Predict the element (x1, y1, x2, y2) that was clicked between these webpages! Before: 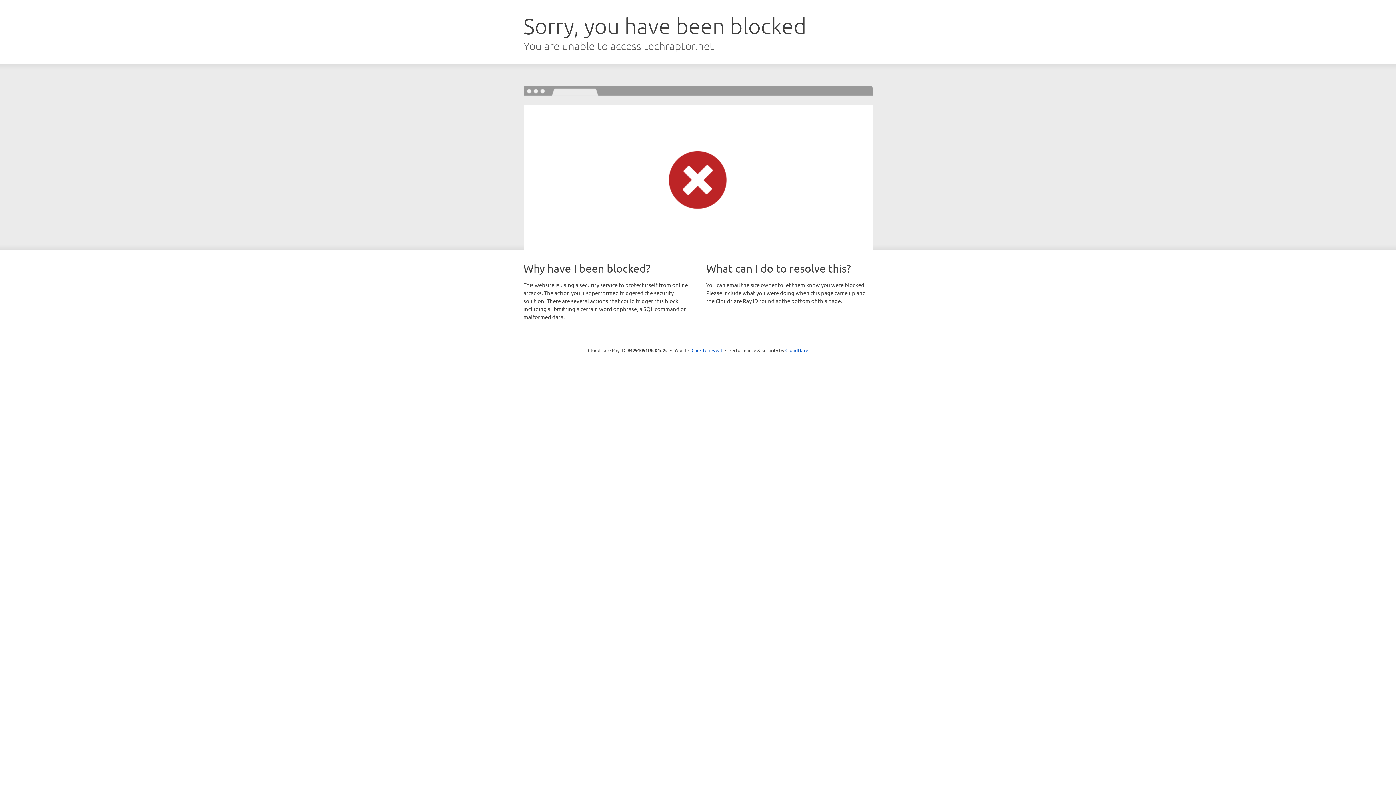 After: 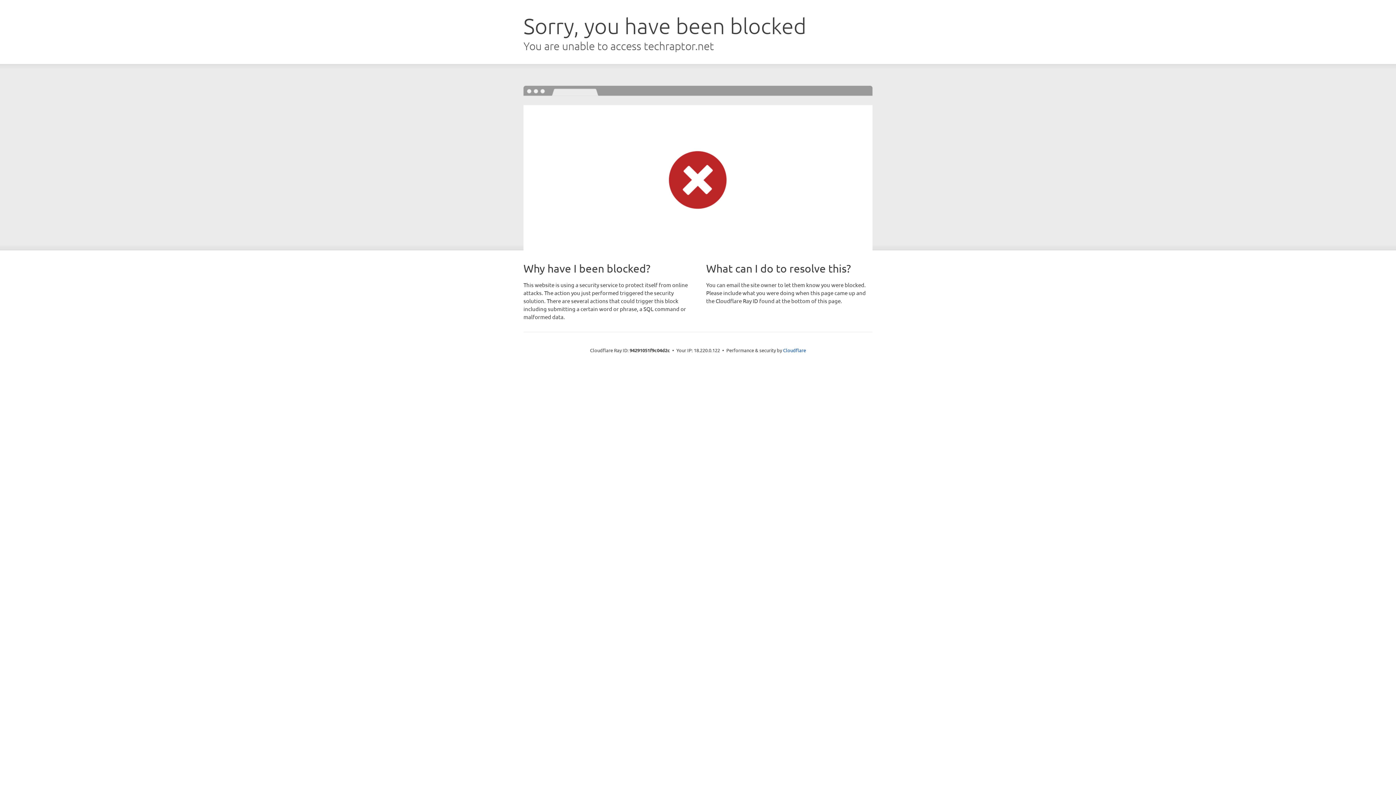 Action: label: Click to reveal bbox: (691, 346, 722, 353)